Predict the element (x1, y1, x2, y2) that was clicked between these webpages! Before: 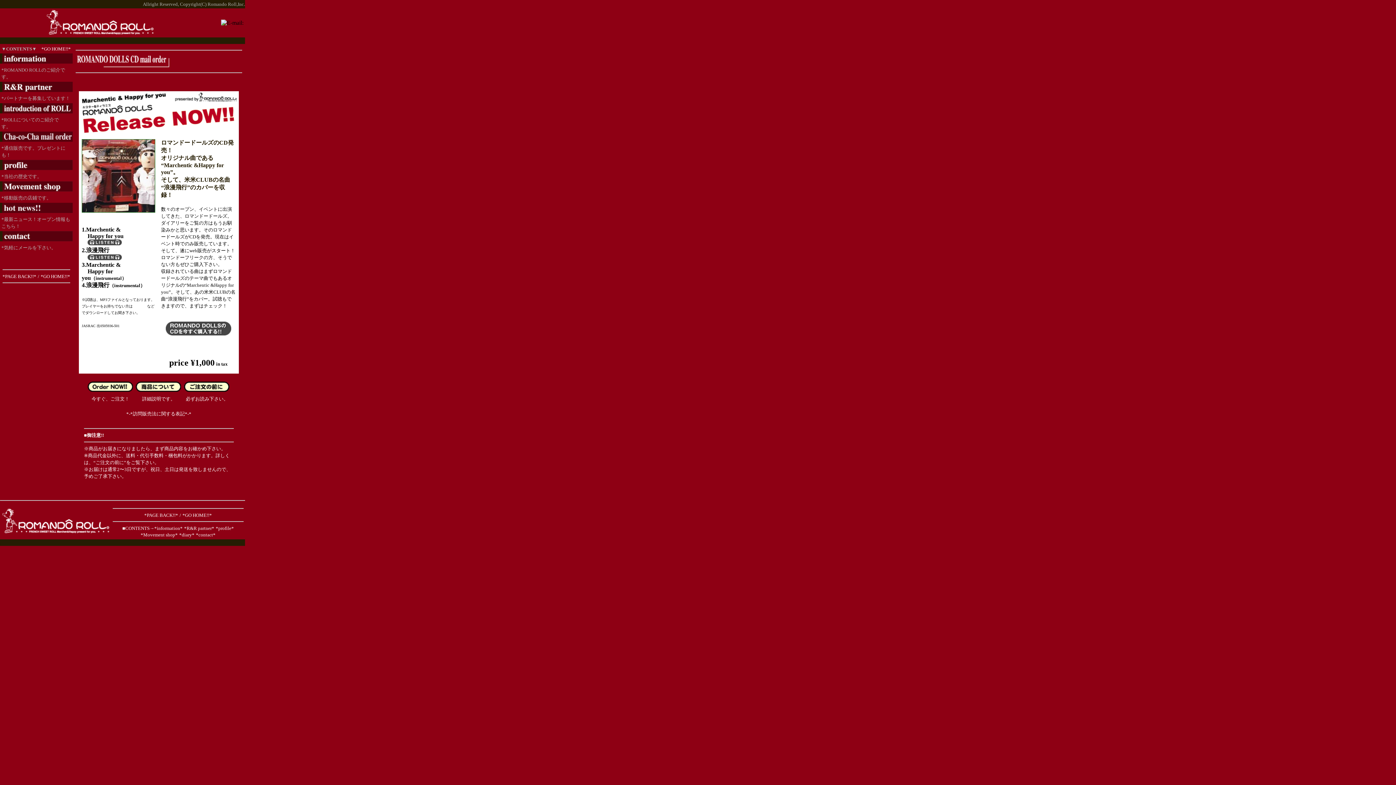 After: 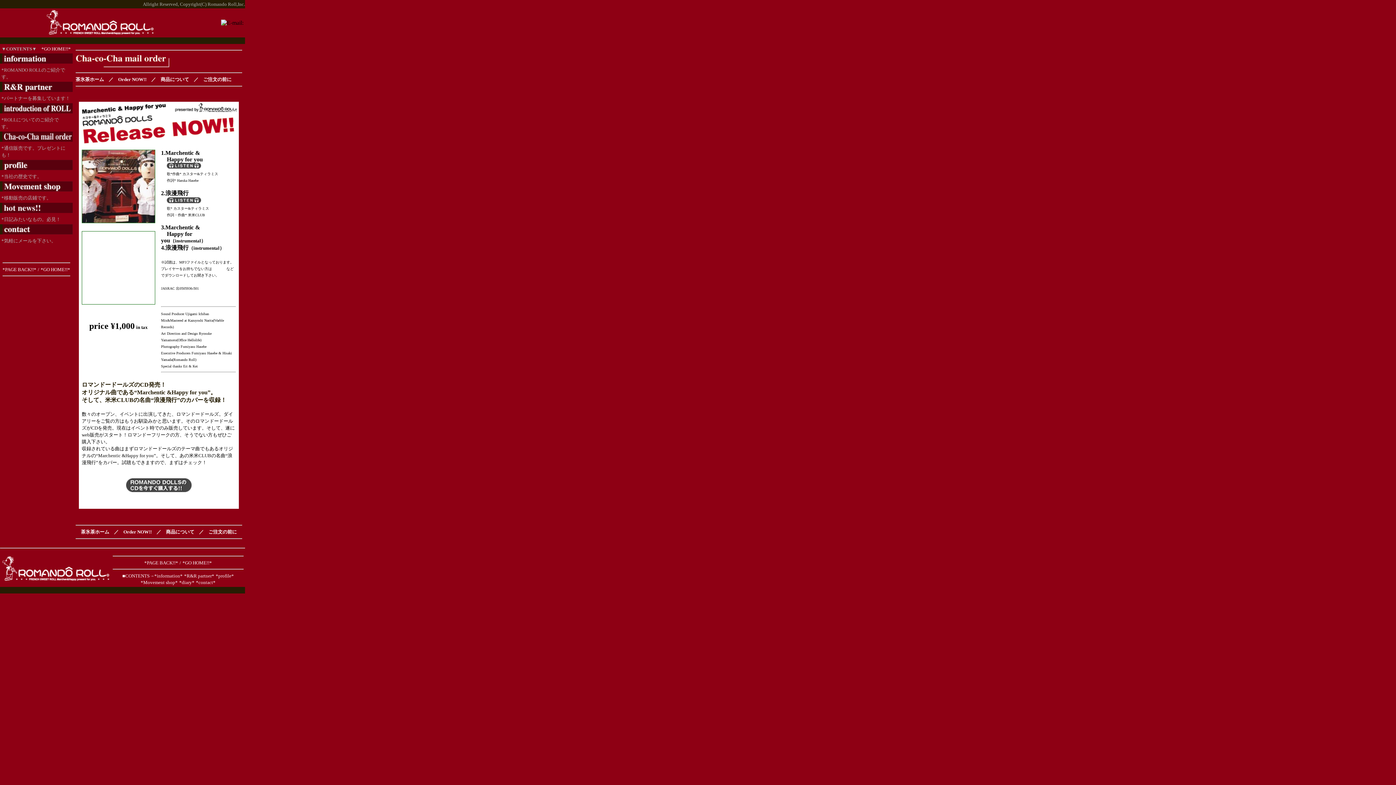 Action: bbox: (135, 386, 181, 393)